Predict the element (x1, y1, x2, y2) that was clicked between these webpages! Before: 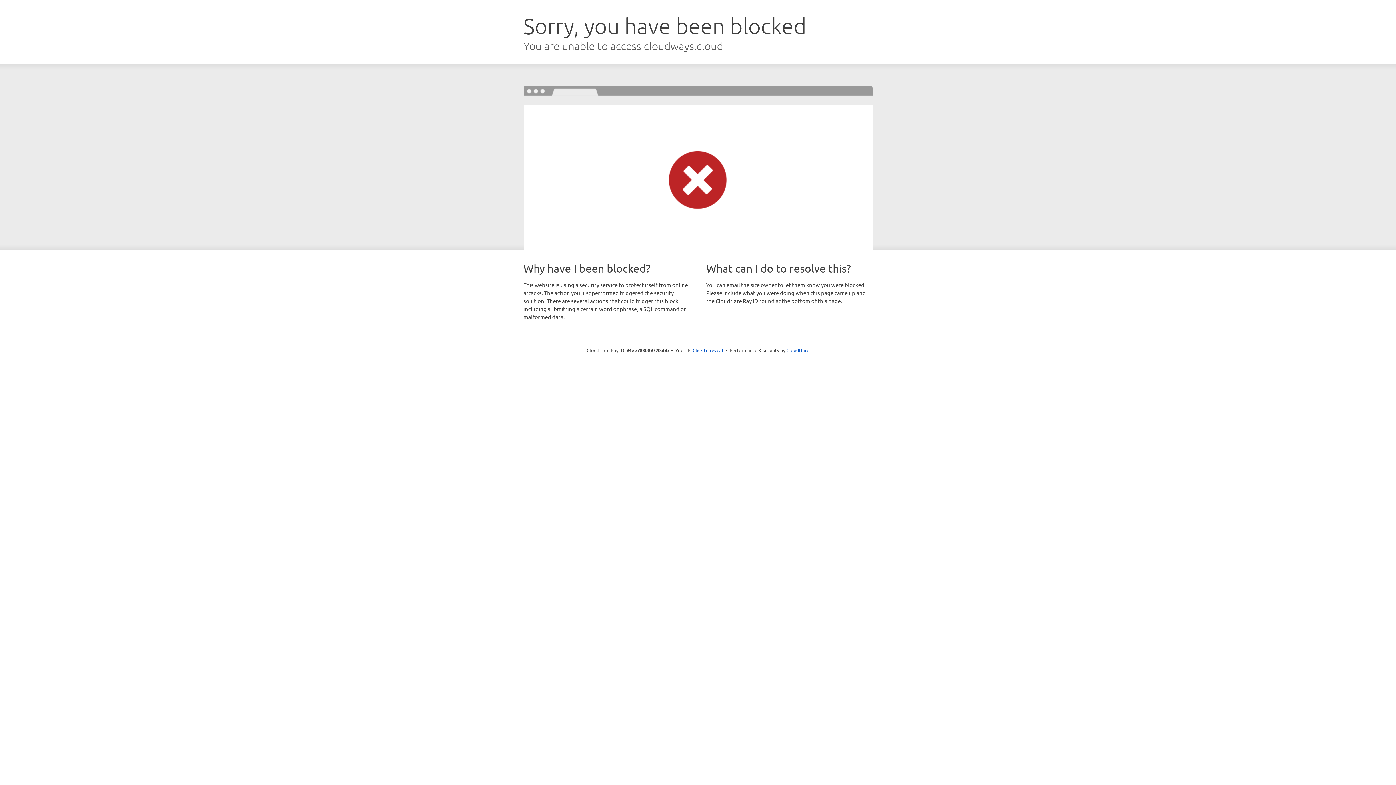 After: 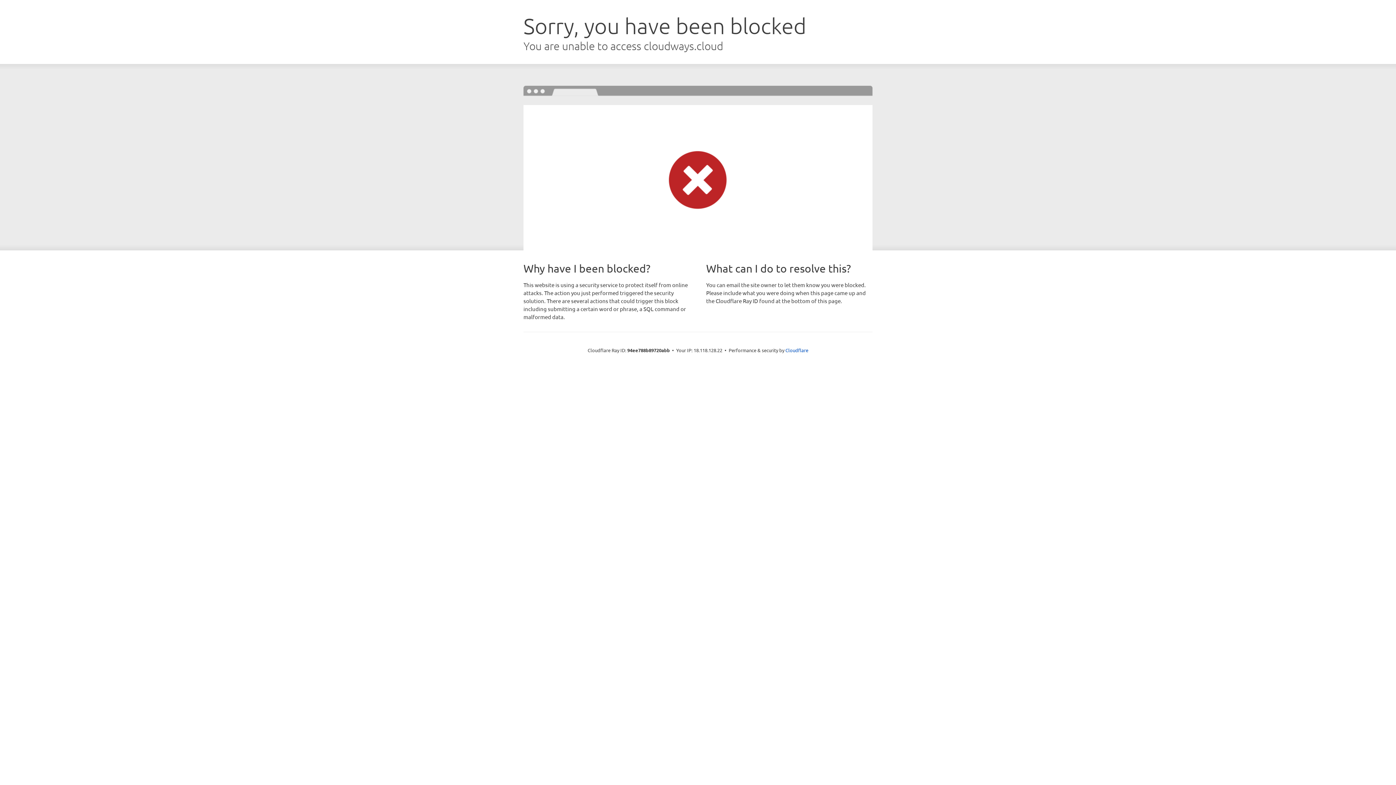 Action: label: Click to reveal bbox: (692, 346, 723, 353)